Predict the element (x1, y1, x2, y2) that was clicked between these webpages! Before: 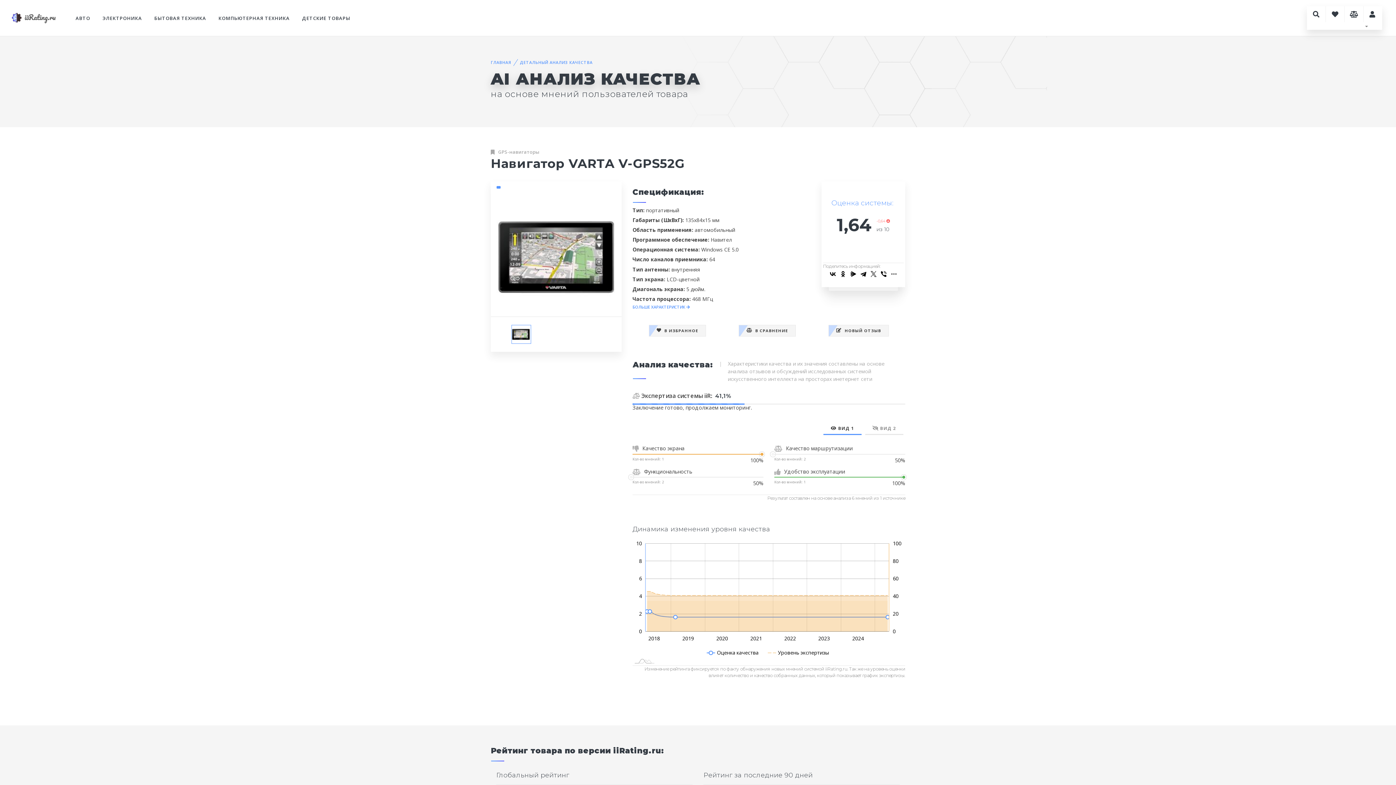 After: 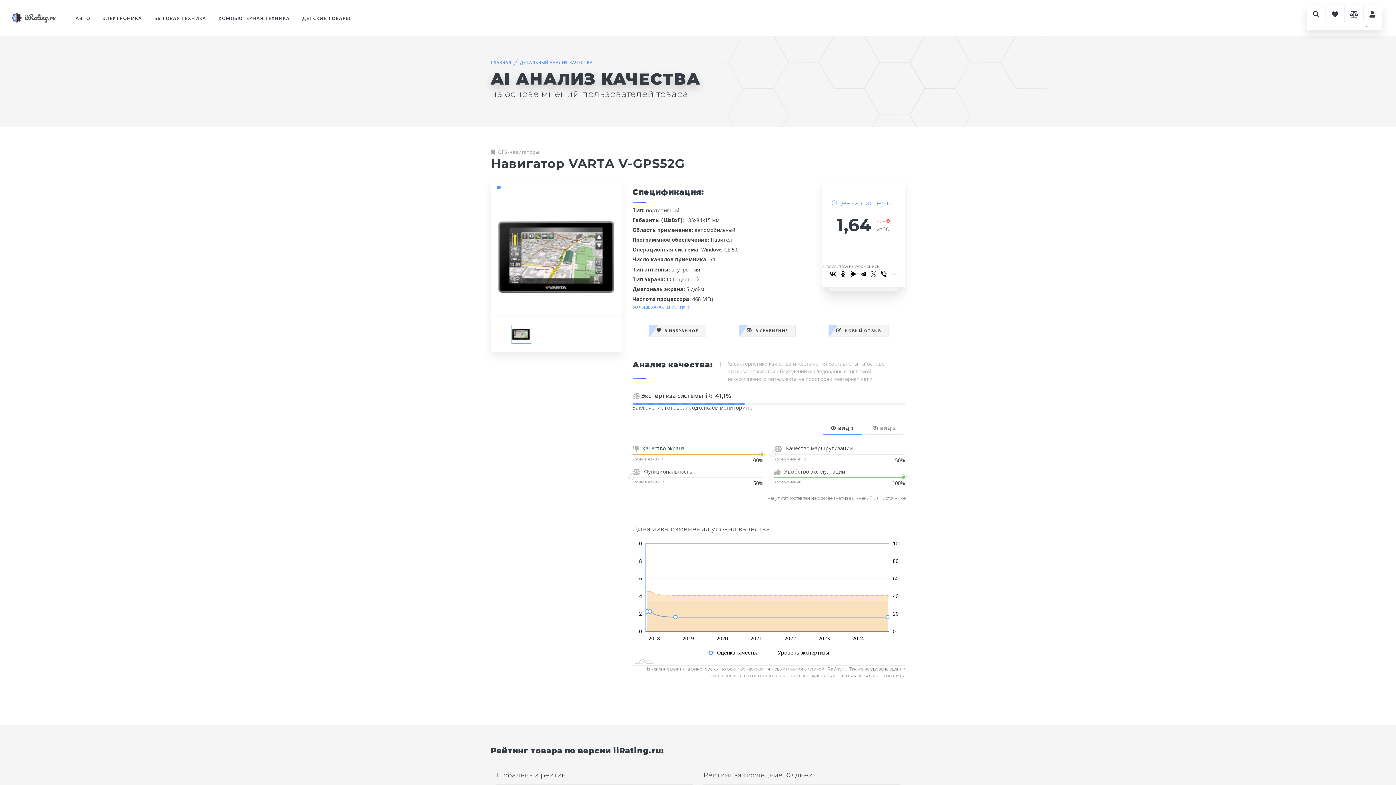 Action: bbox: (511, 325, 531, 343)